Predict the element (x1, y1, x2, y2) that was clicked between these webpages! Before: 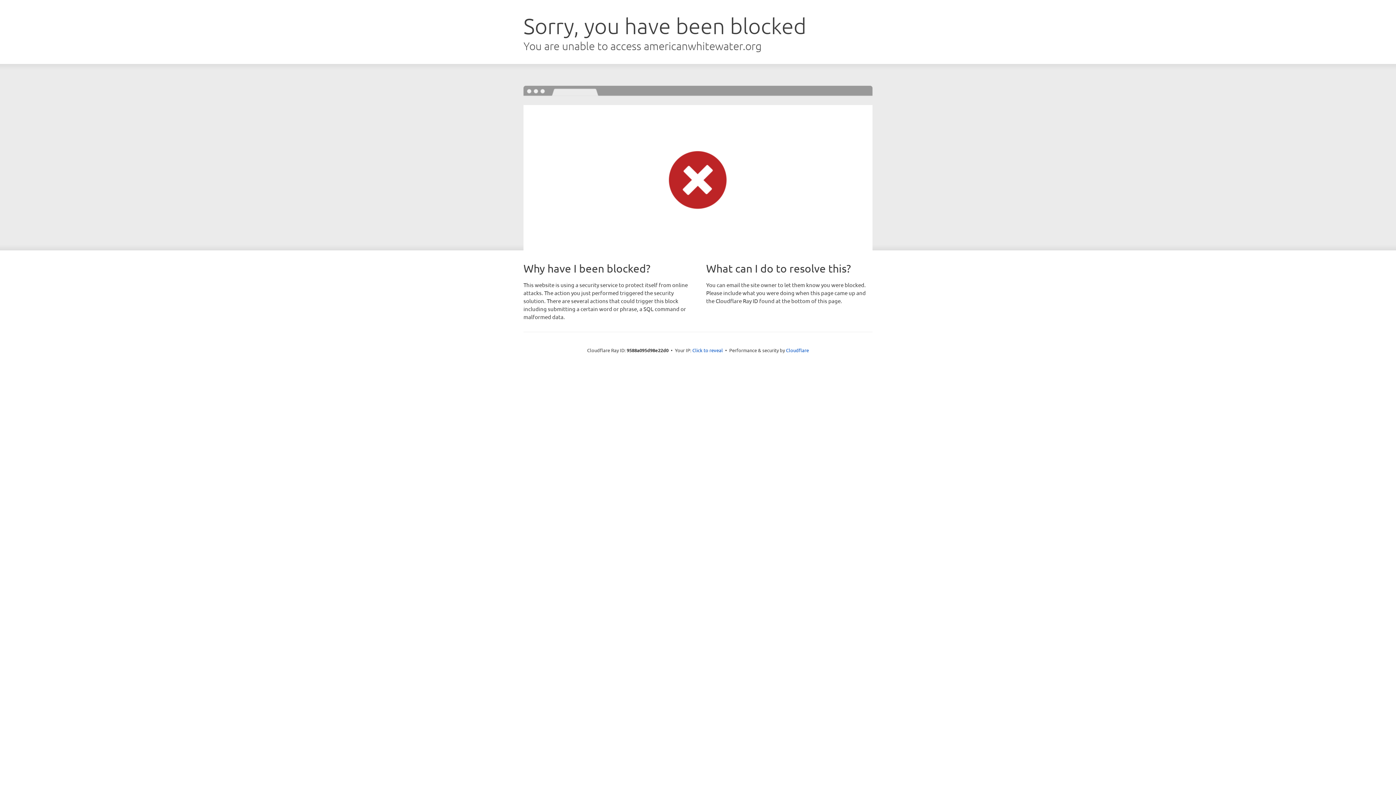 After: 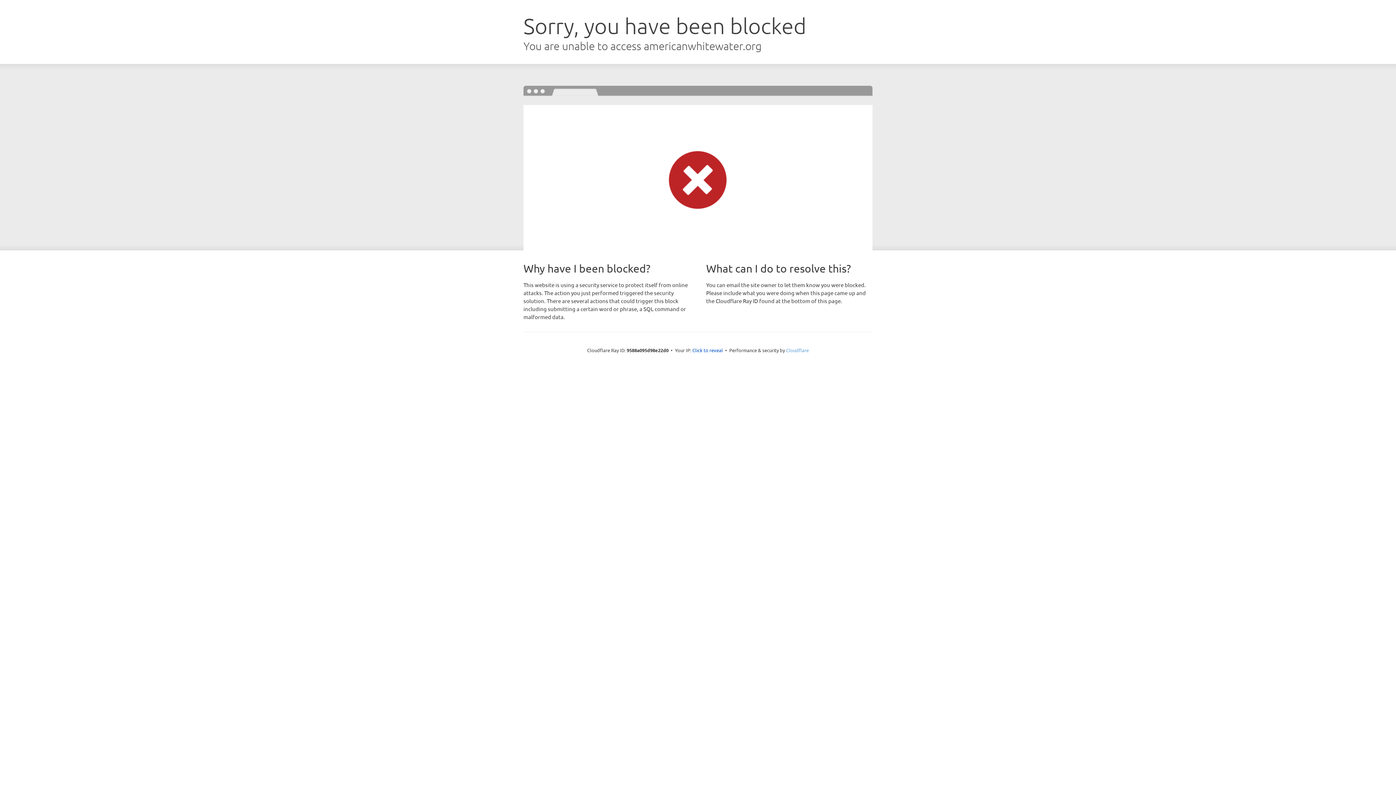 Action: bbox: (786, 347, 809, 353) label: Cloudflare